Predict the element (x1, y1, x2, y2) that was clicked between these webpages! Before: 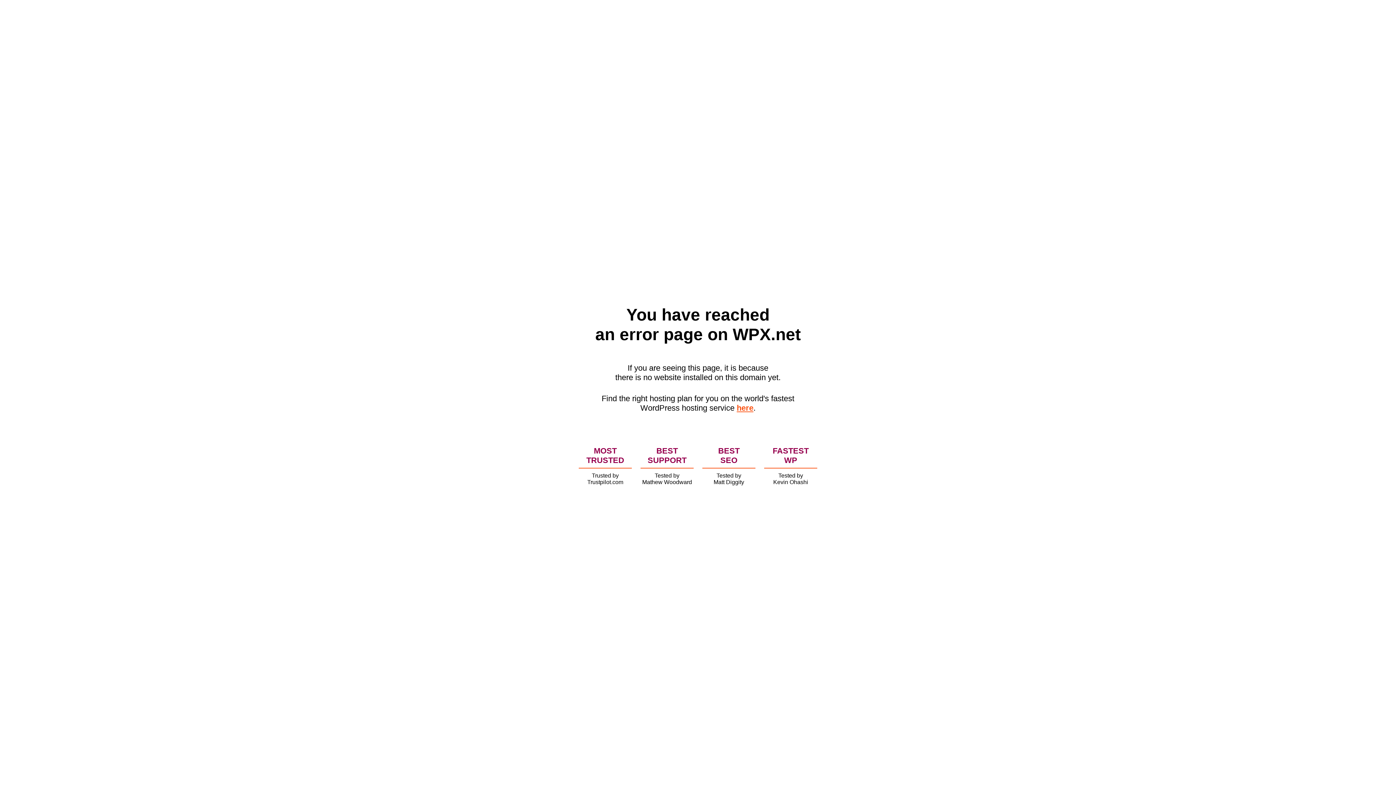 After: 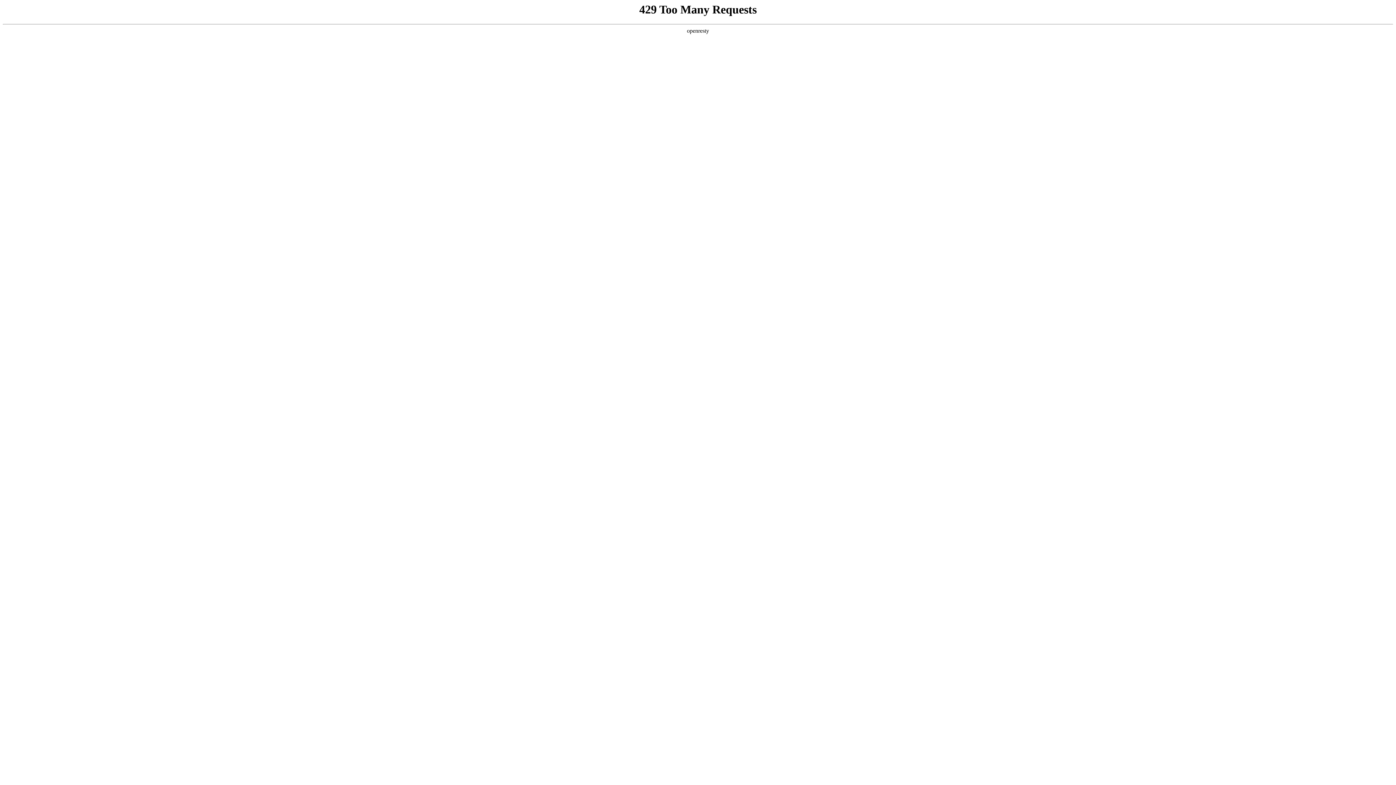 Action: label: here bbox: (736, 403, 753, 412)